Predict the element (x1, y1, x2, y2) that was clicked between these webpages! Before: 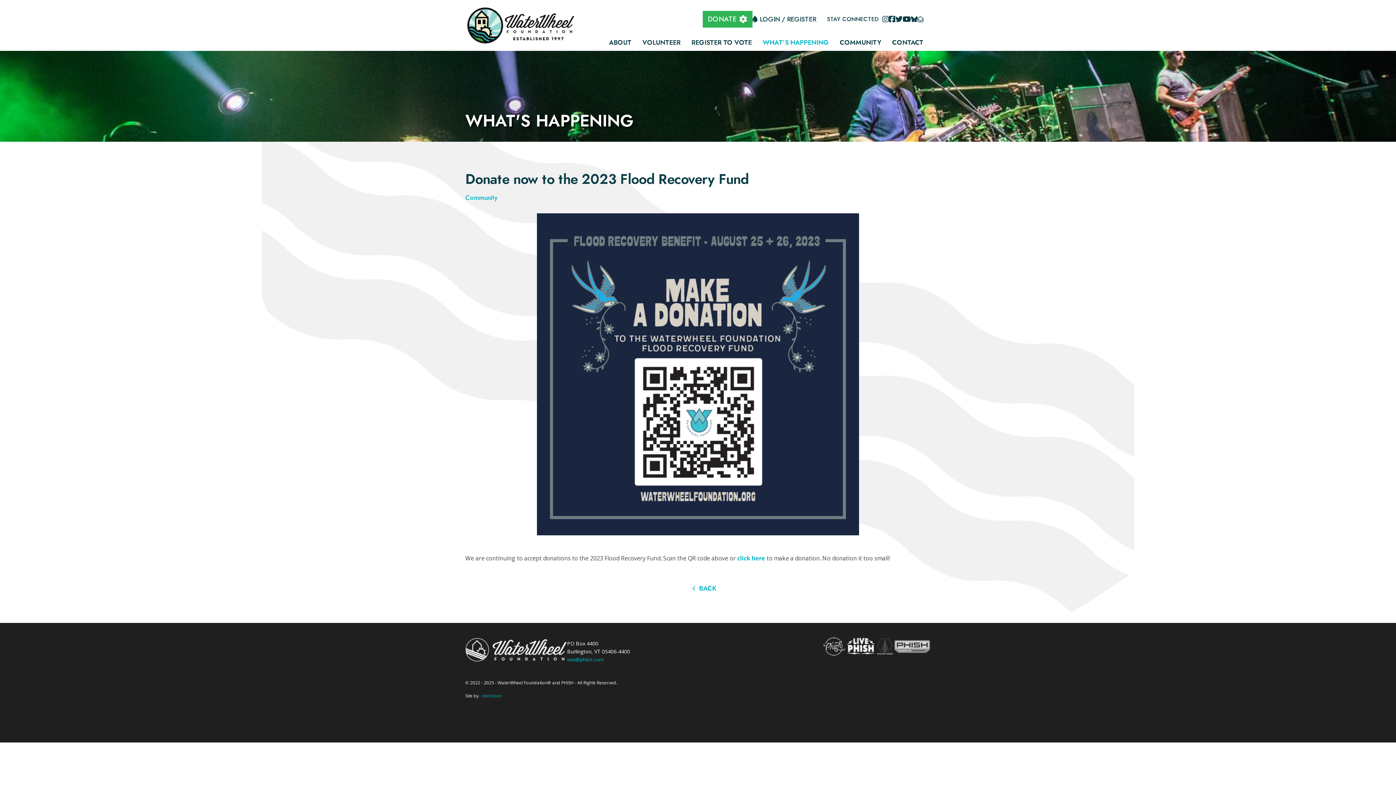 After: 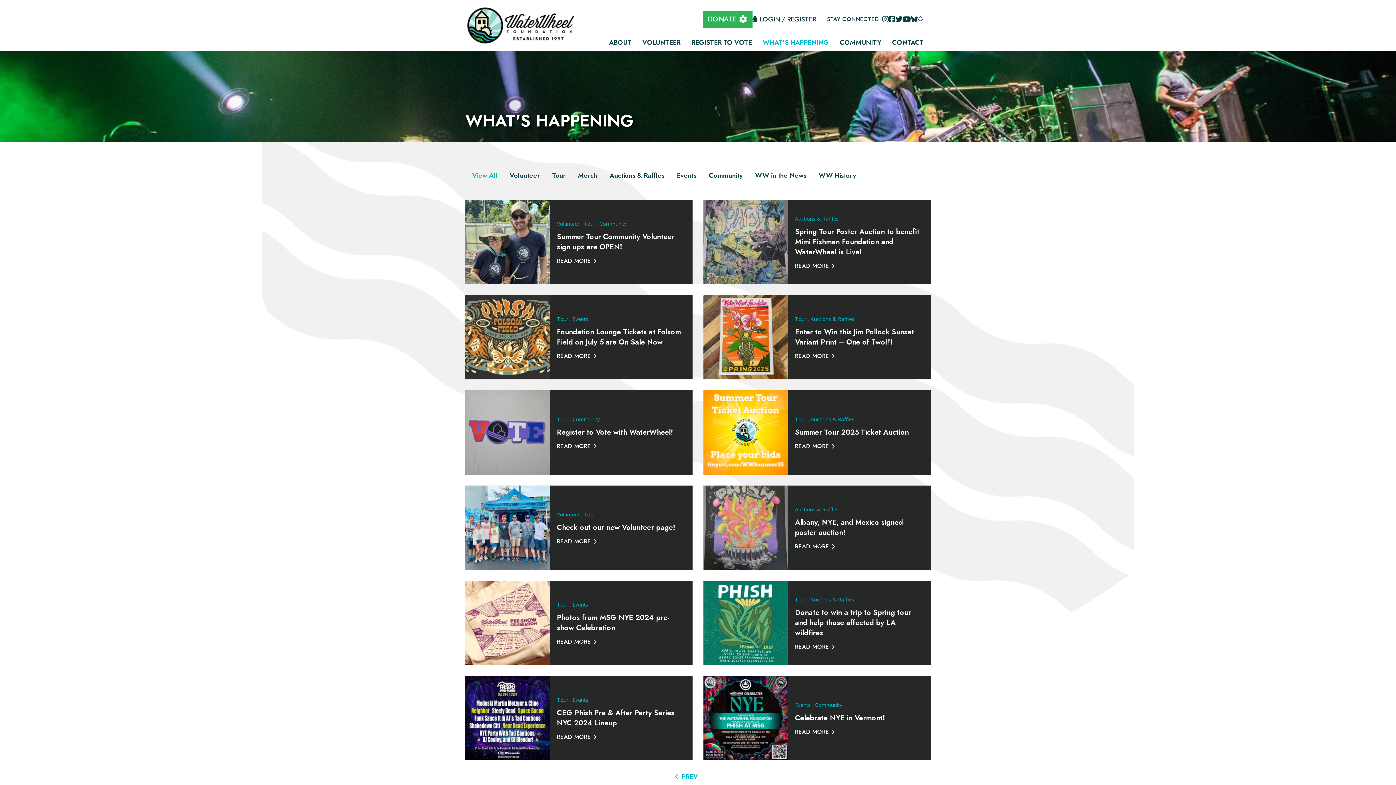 Action: label: WHAT’S HAPPENING bbox: (757, 34, 834, 50)